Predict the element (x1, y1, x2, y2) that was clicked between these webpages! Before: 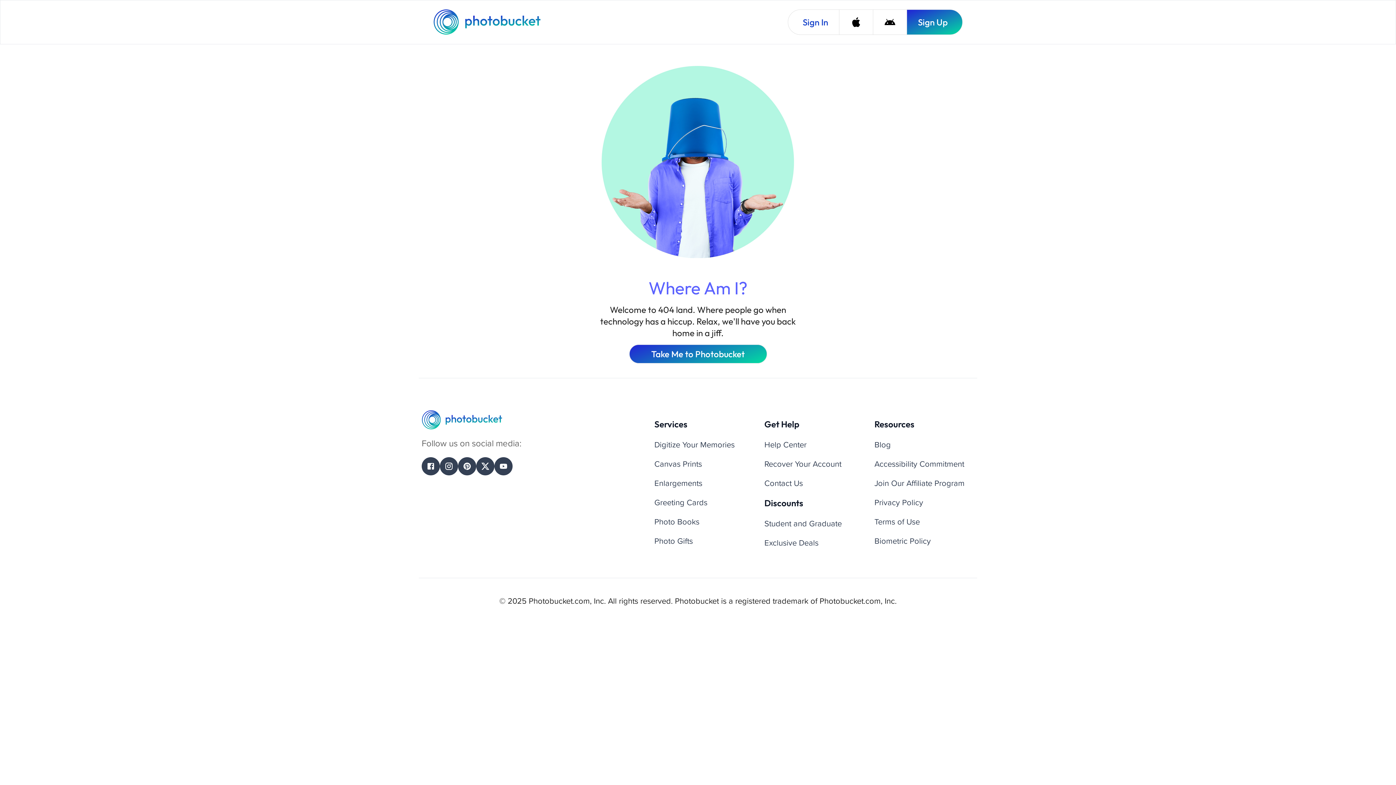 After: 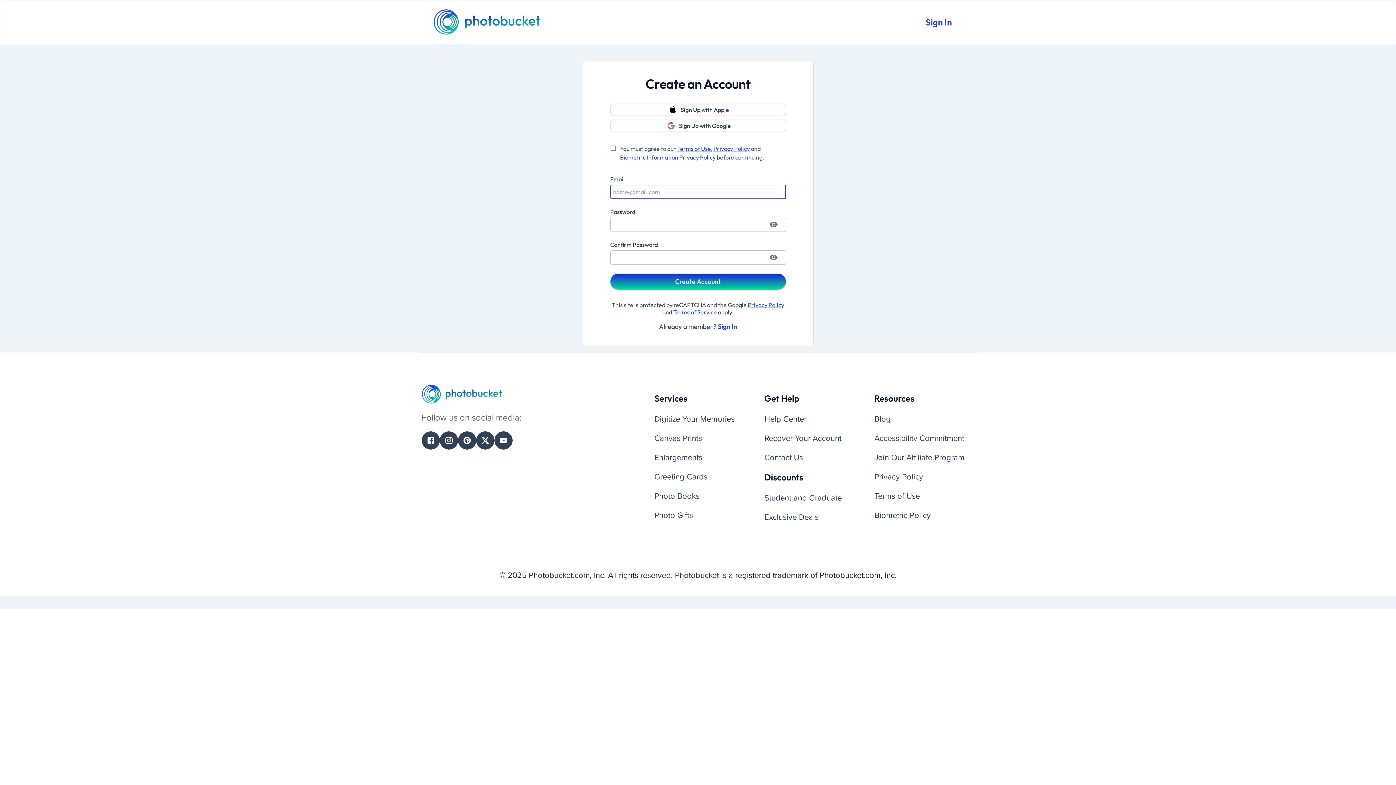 Action: label: Sign Up bbox: (906, 9, 962, 34)